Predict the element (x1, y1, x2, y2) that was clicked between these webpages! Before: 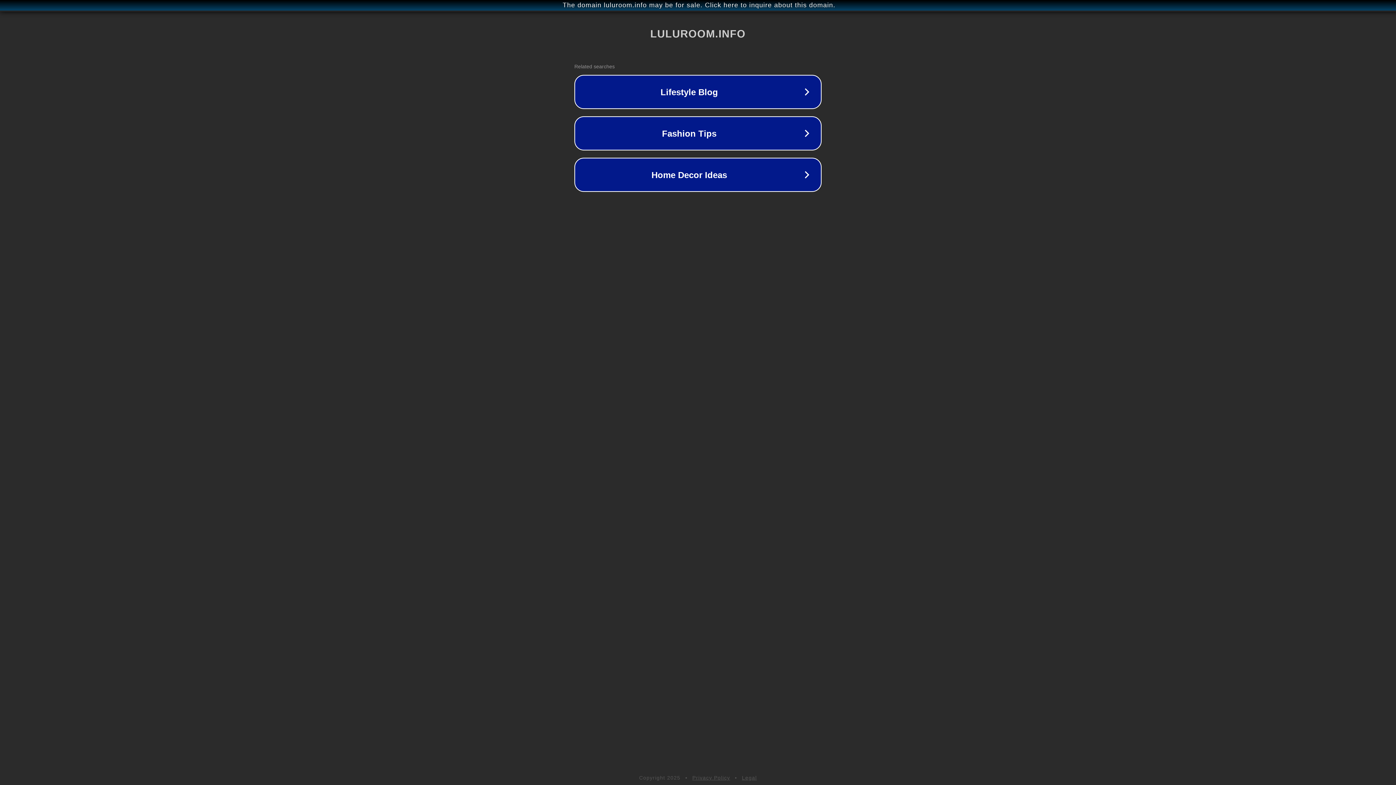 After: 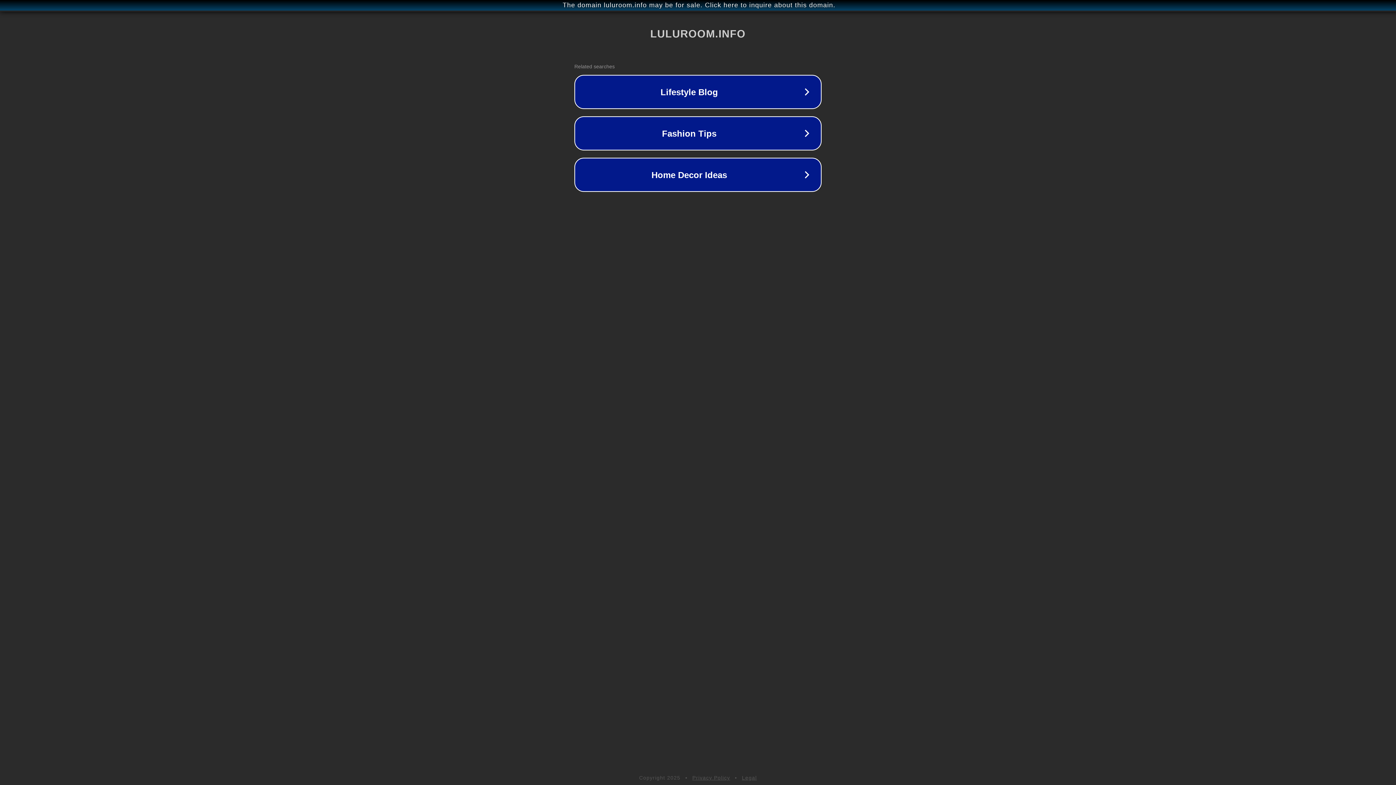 Action: bbox: (742, 775, 757, 781) label: Legal